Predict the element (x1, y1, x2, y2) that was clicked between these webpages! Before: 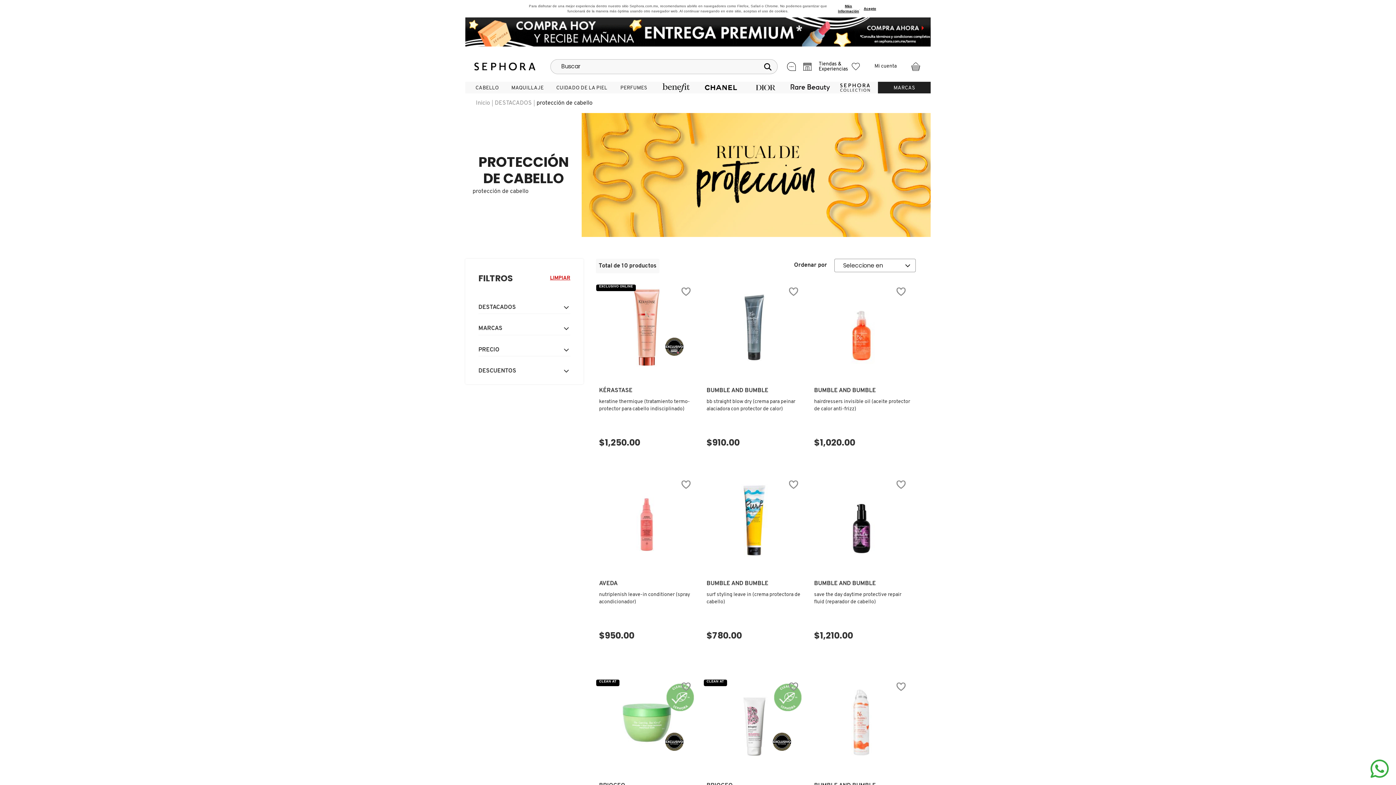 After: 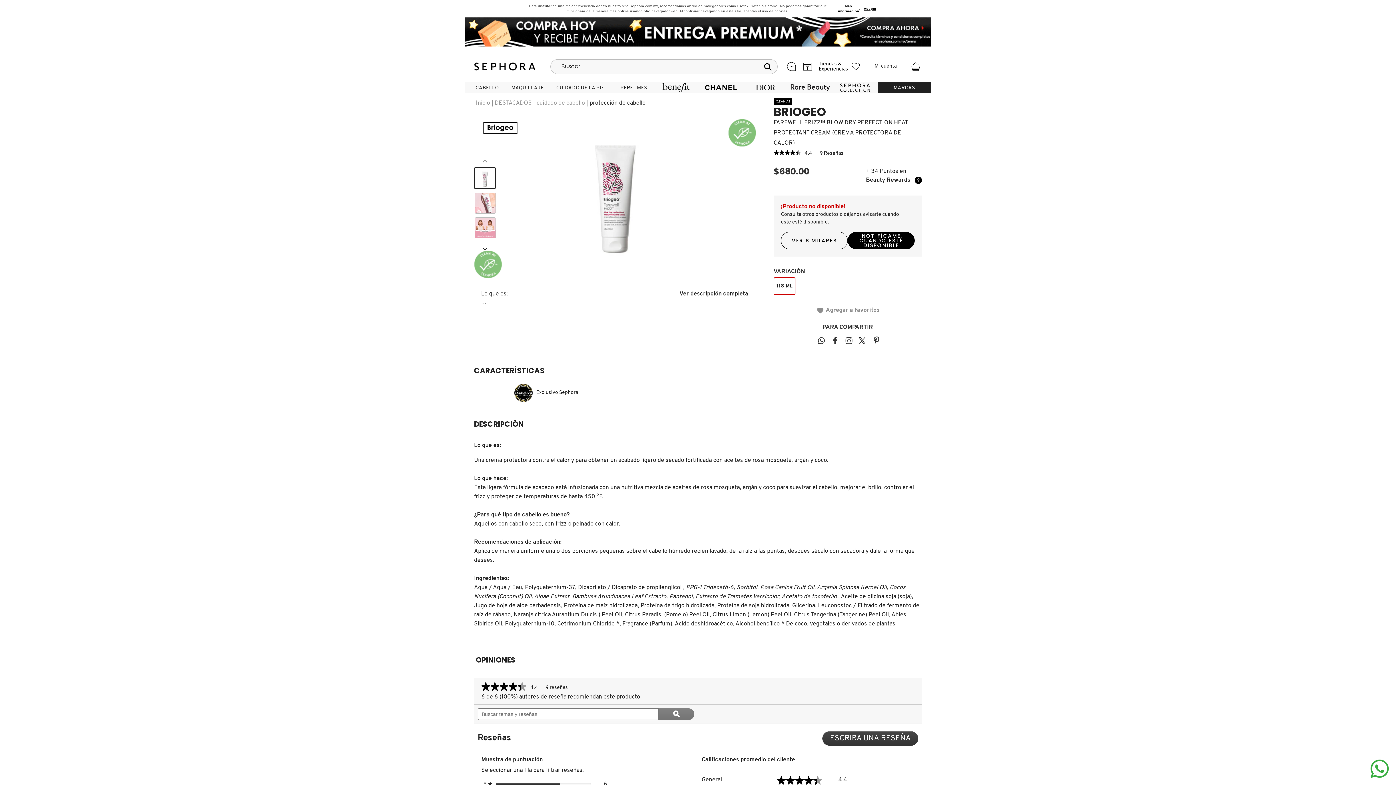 Action: bbox: (706, 683, 802, 762)